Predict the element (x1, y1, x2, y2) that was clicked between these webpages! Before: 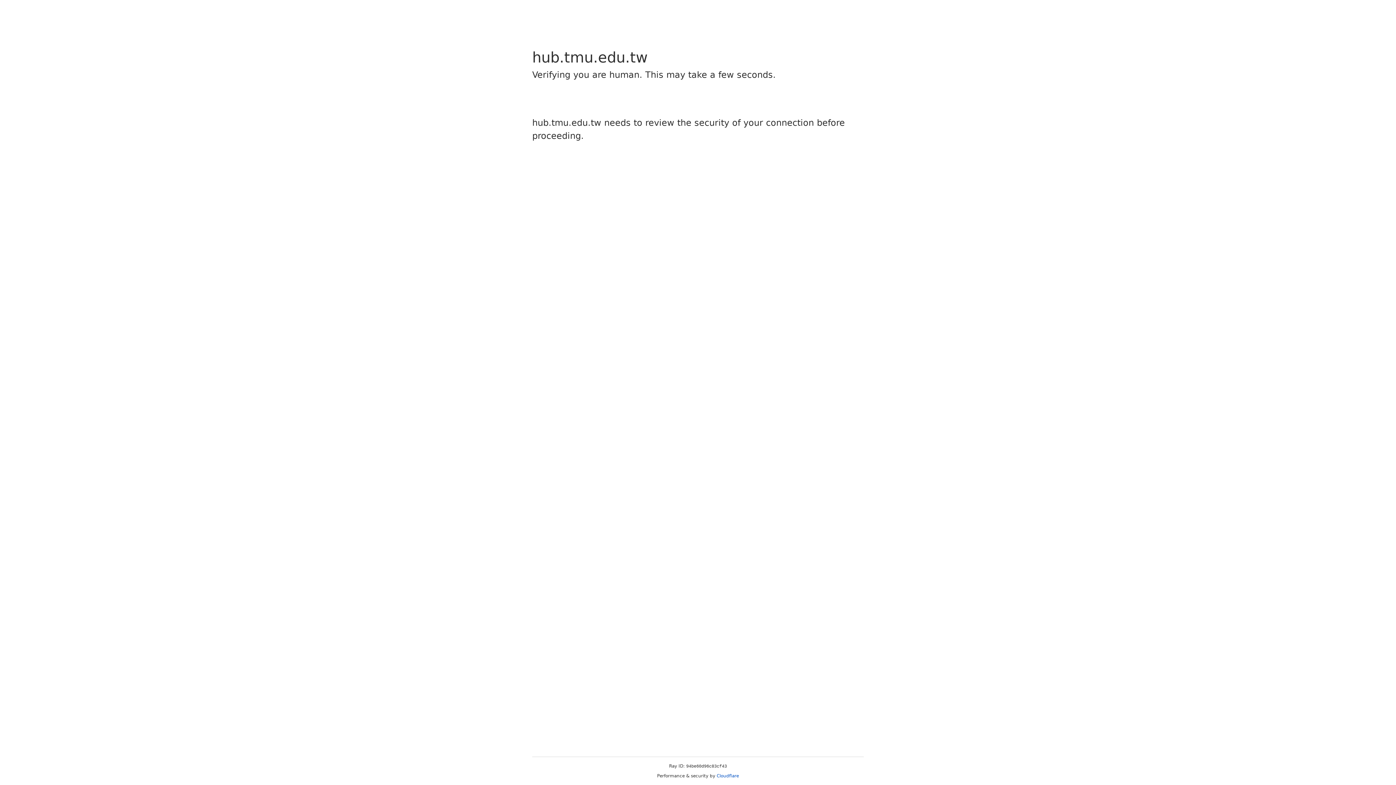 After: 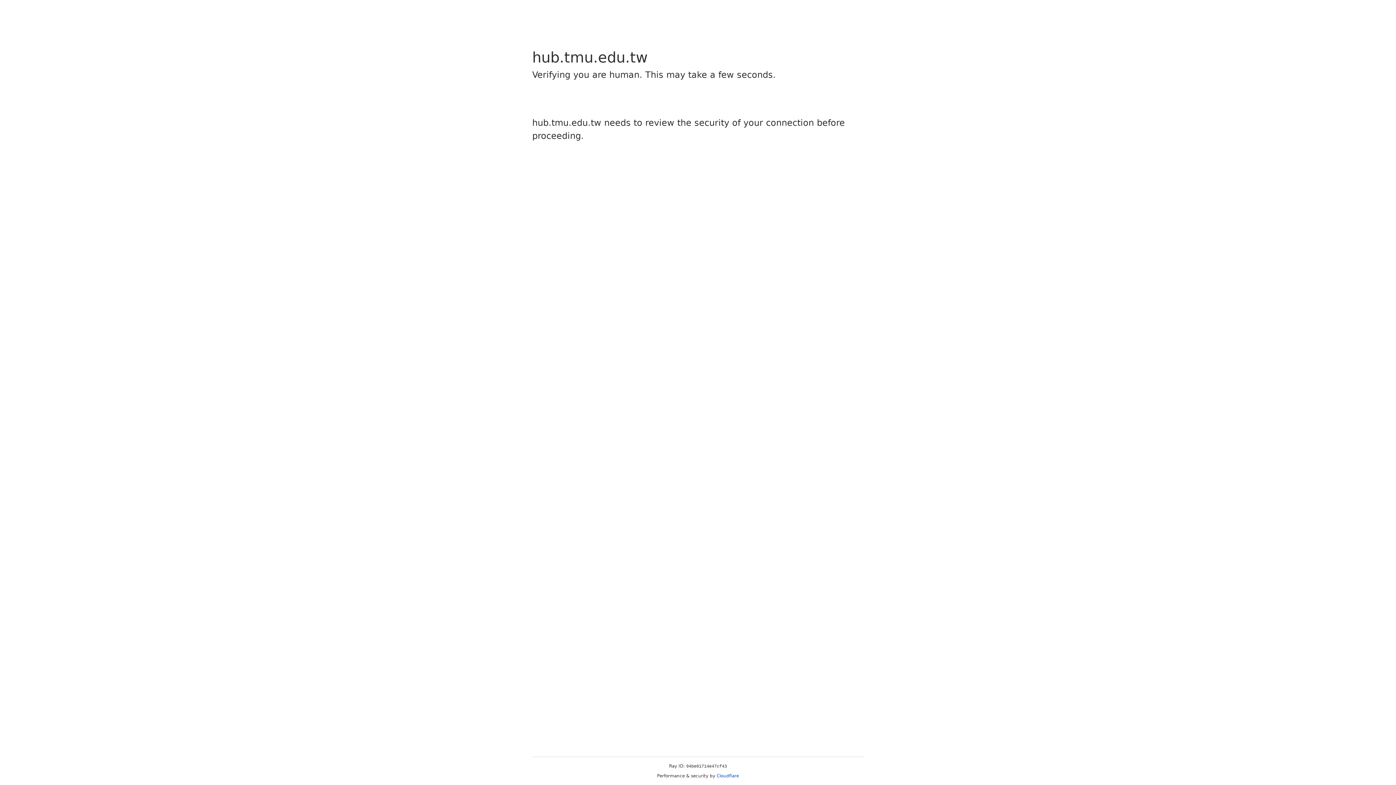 Action: label: Cloudflare bbox: (716, 773, 739, 778)